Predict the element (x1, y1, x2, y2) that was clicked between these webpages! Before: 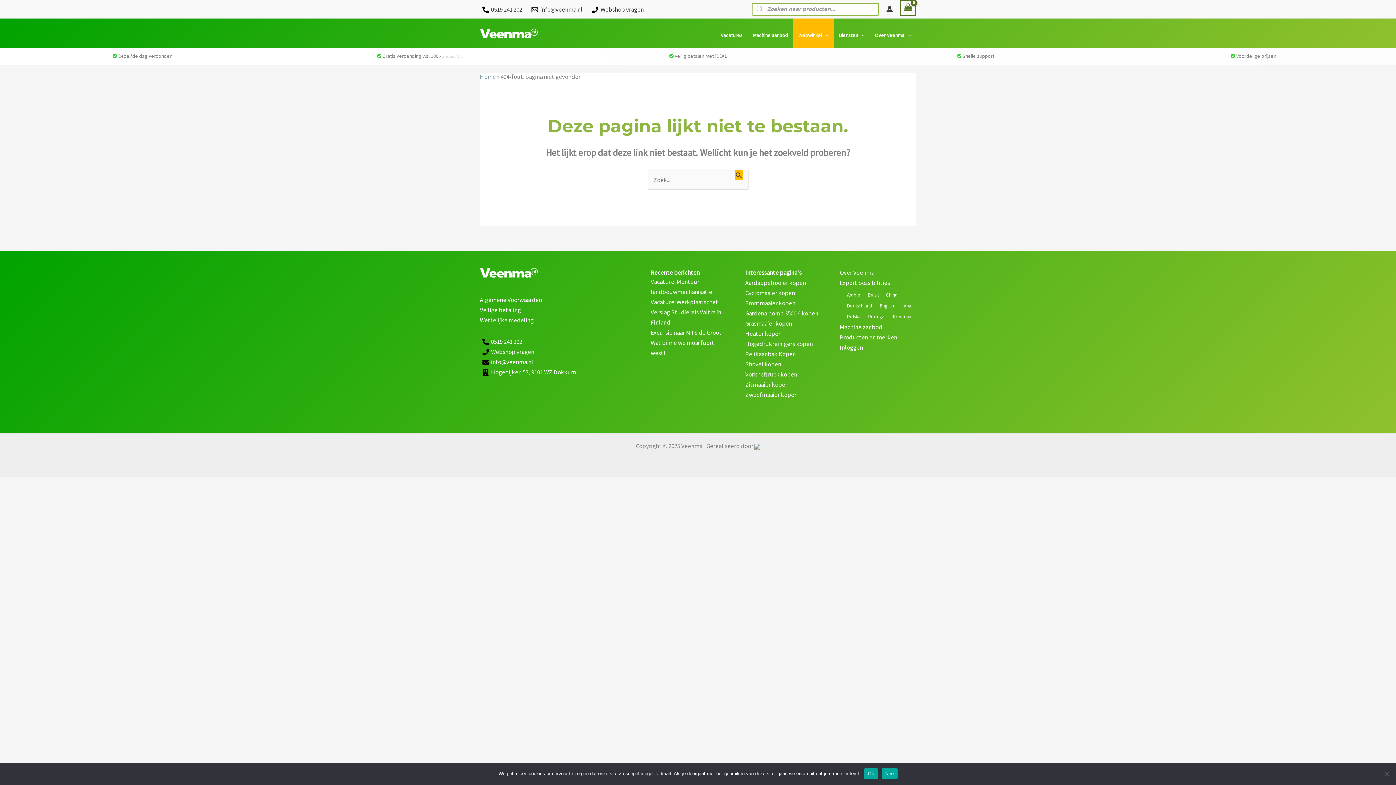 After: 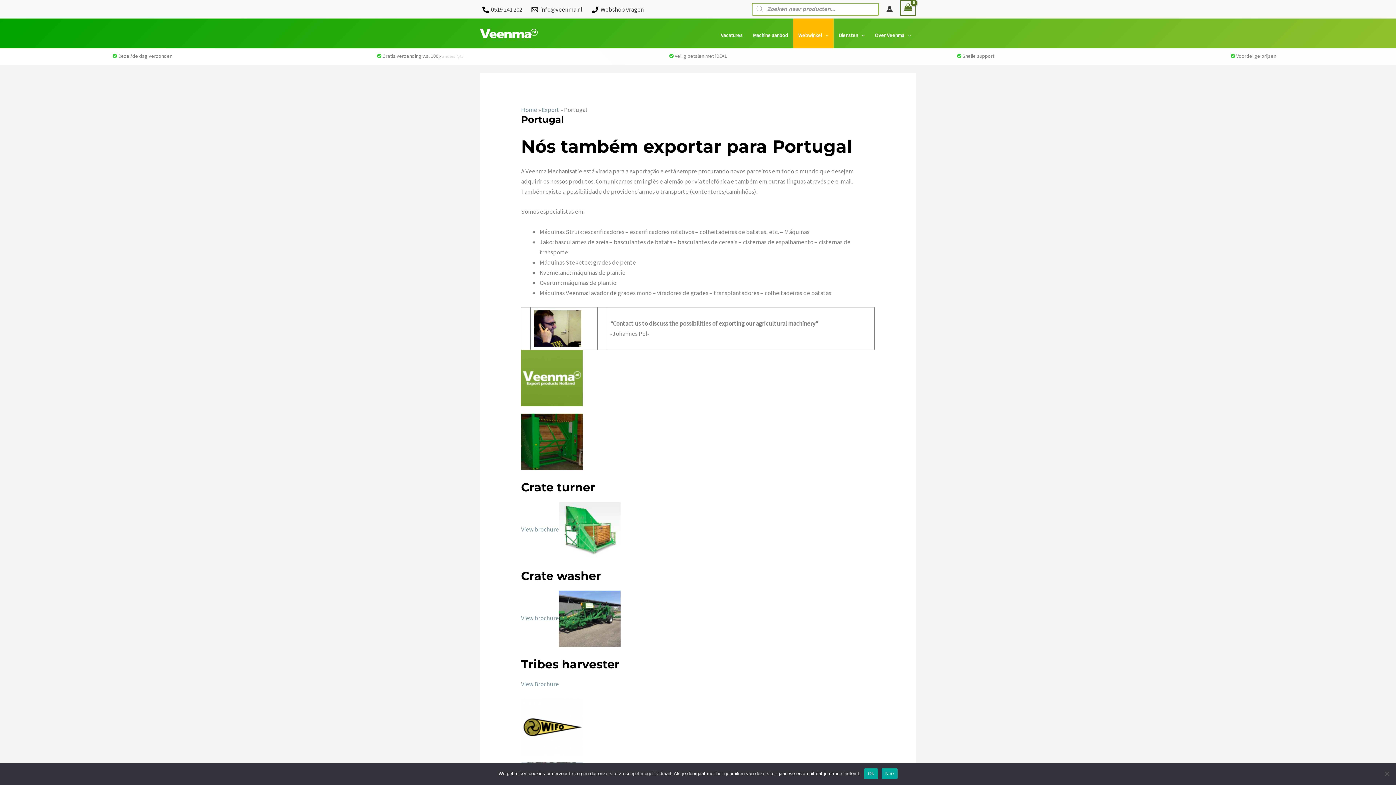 Action: bbox: (868, 313, 885, 319) label: Portugal